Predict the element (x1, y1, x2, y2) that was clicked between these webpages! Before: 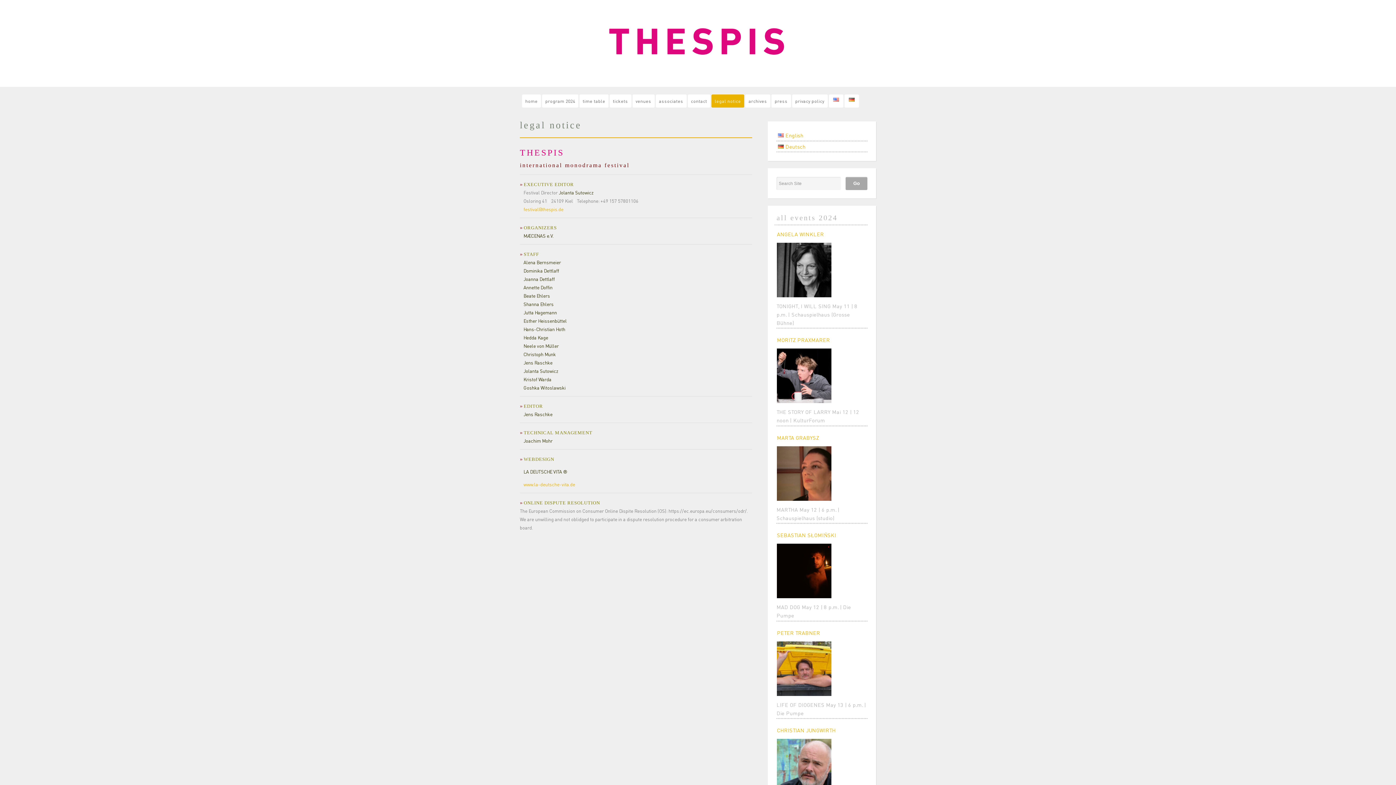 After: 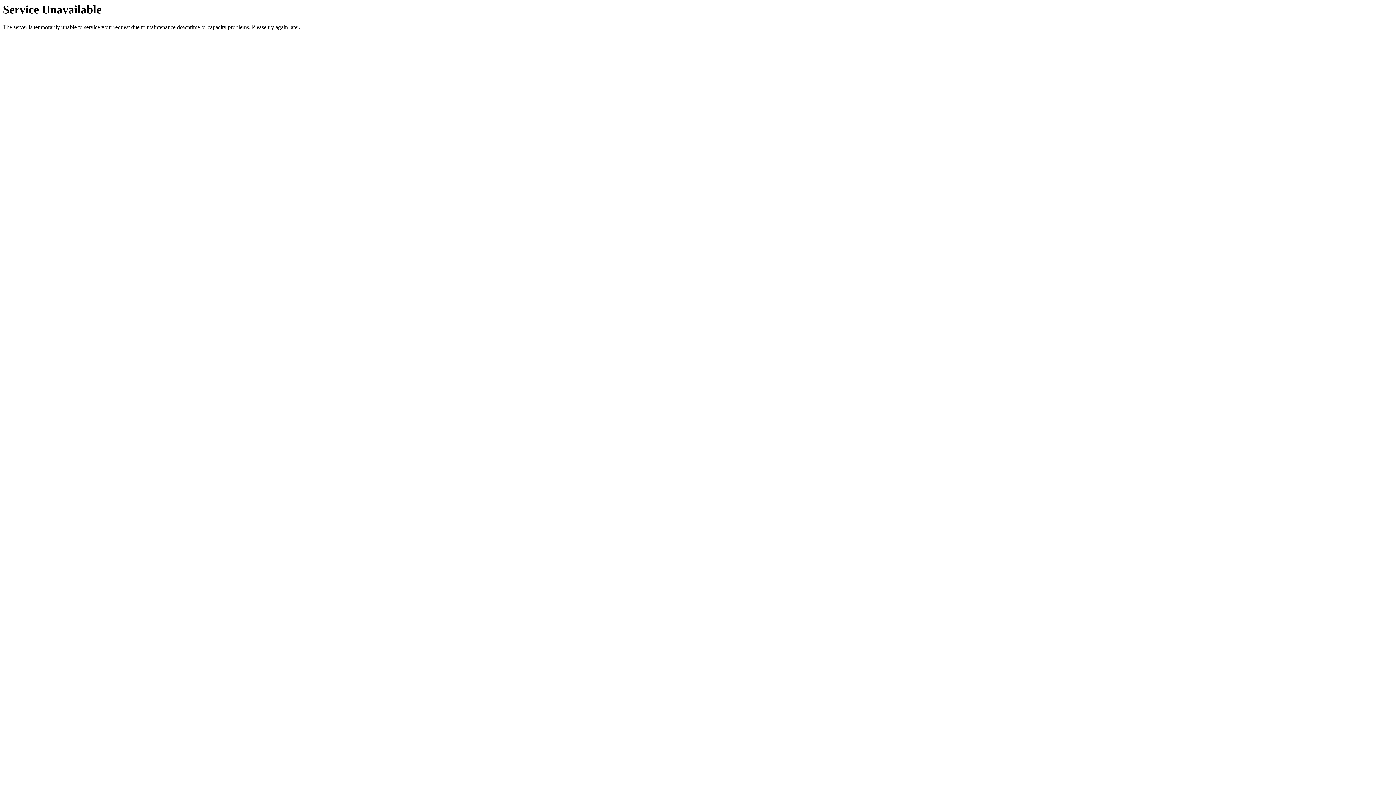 Action: label: program 2024 bbox: (542, 94, 578, 107)